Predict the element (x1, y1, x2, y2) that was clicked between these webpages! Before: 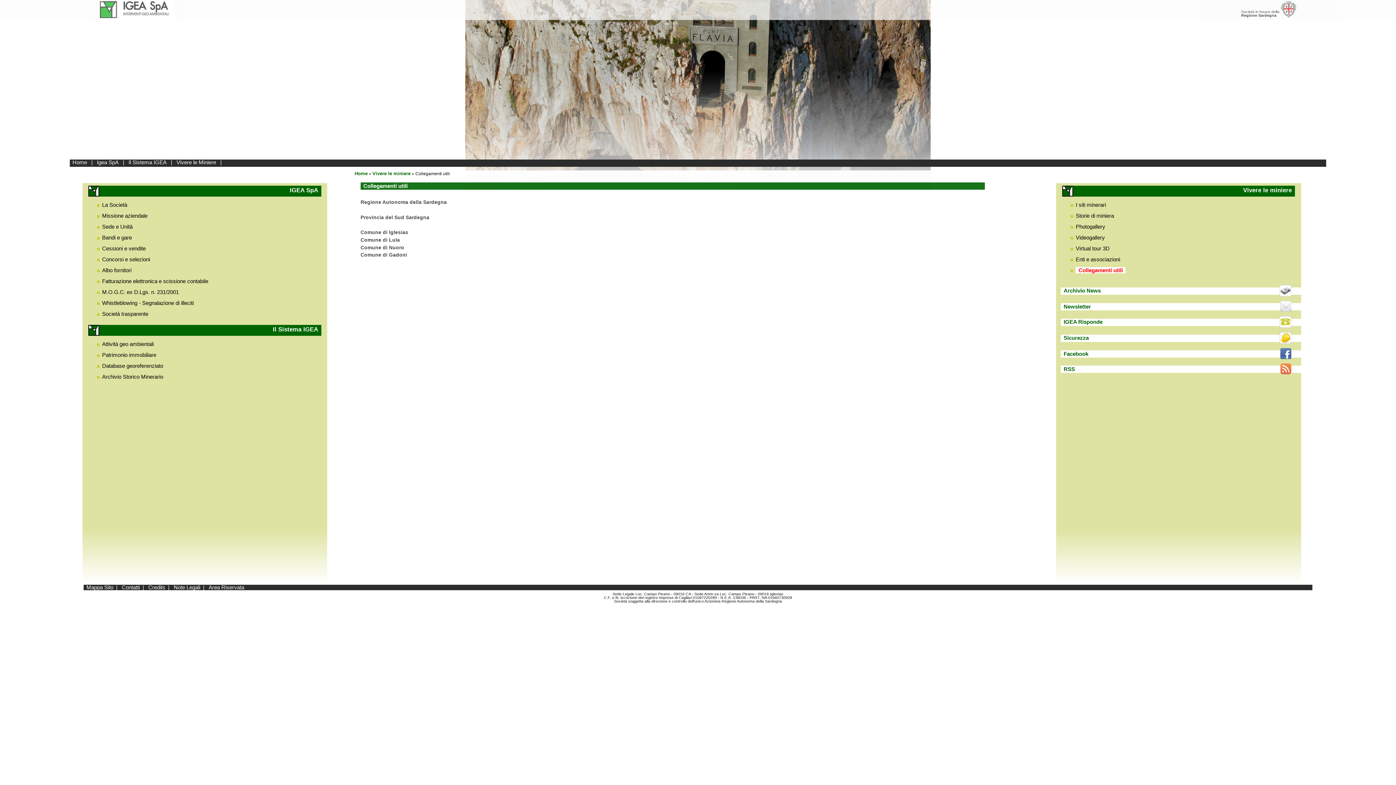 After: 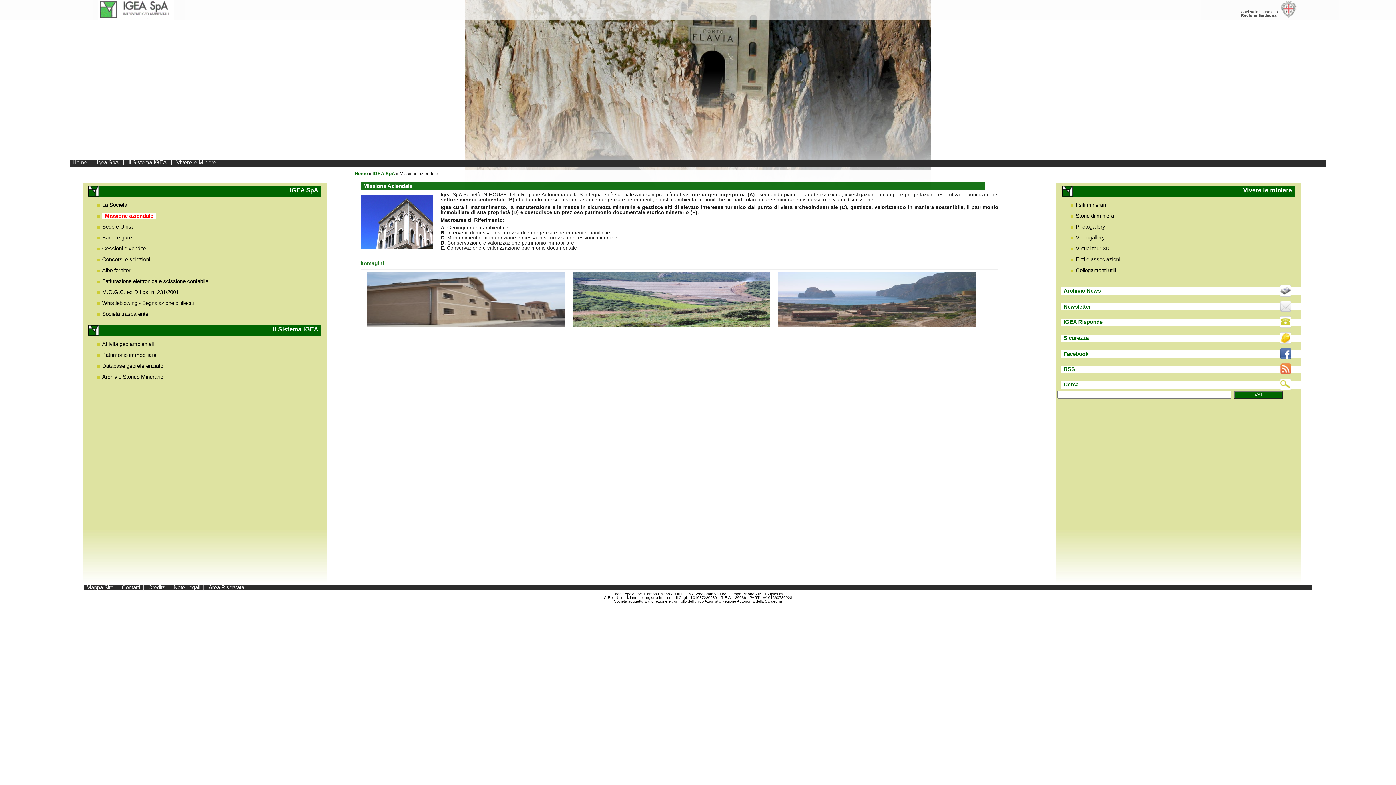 Action: bbox: (102, 212, 147, 218) label: Missione aziendale